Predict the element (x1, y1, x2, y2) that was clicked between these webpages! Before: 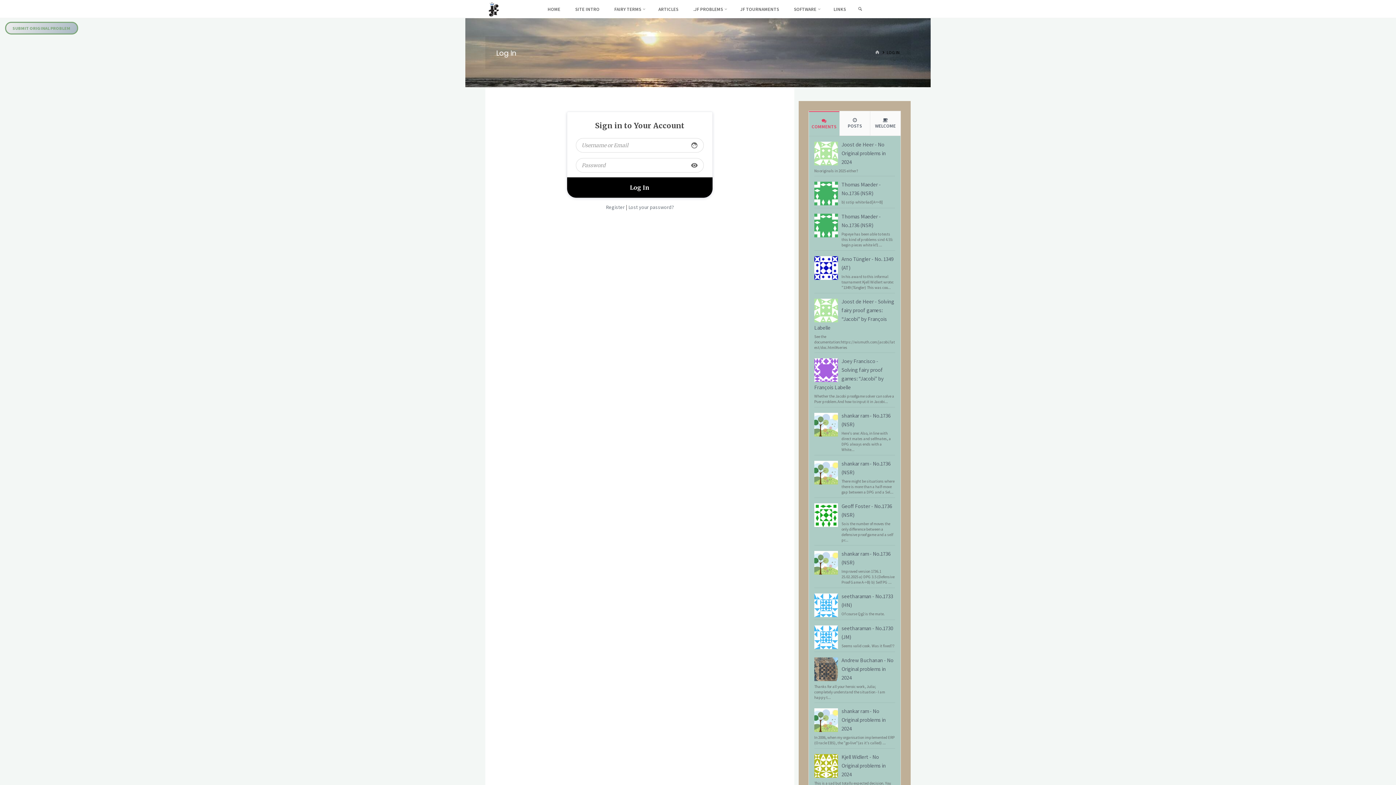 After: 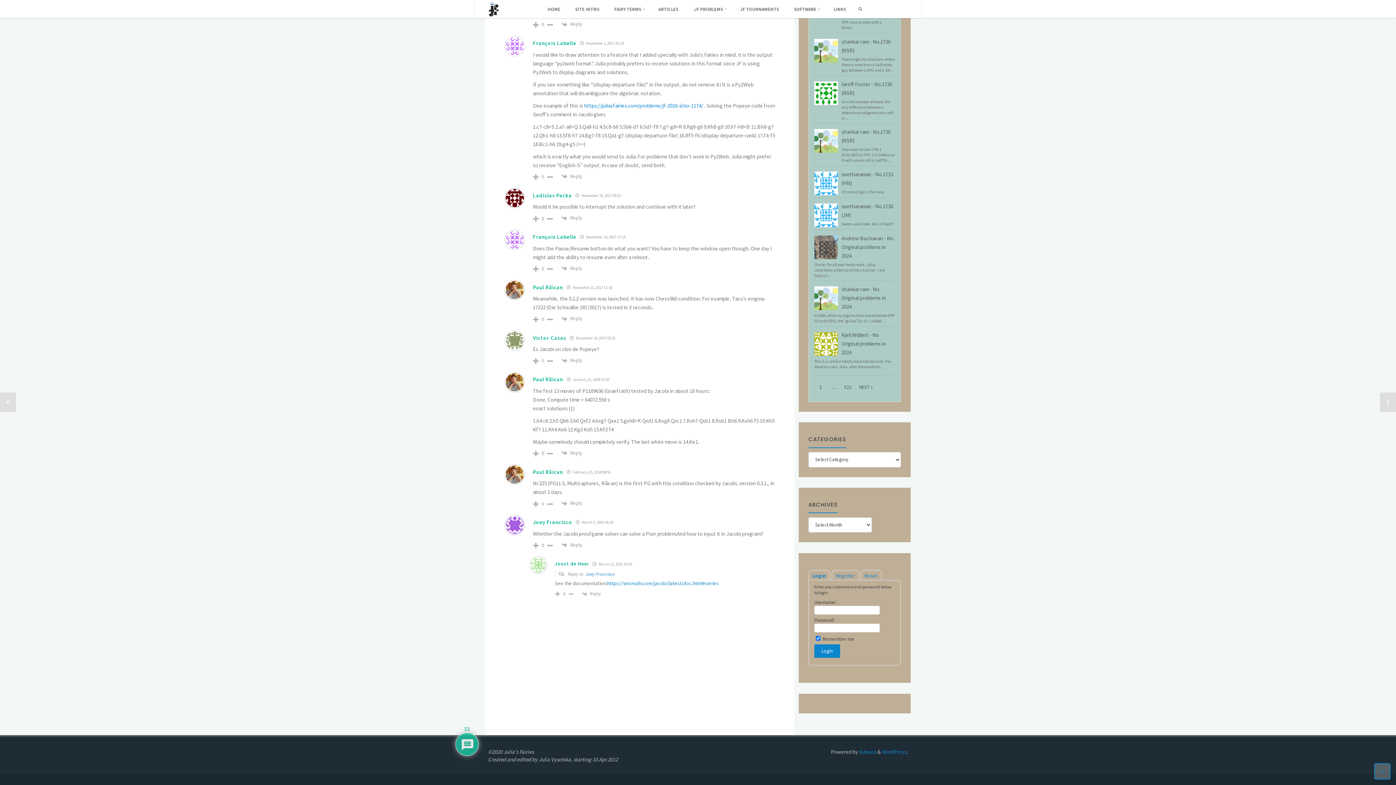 Action: bbox: (814, 366, 838, 373)